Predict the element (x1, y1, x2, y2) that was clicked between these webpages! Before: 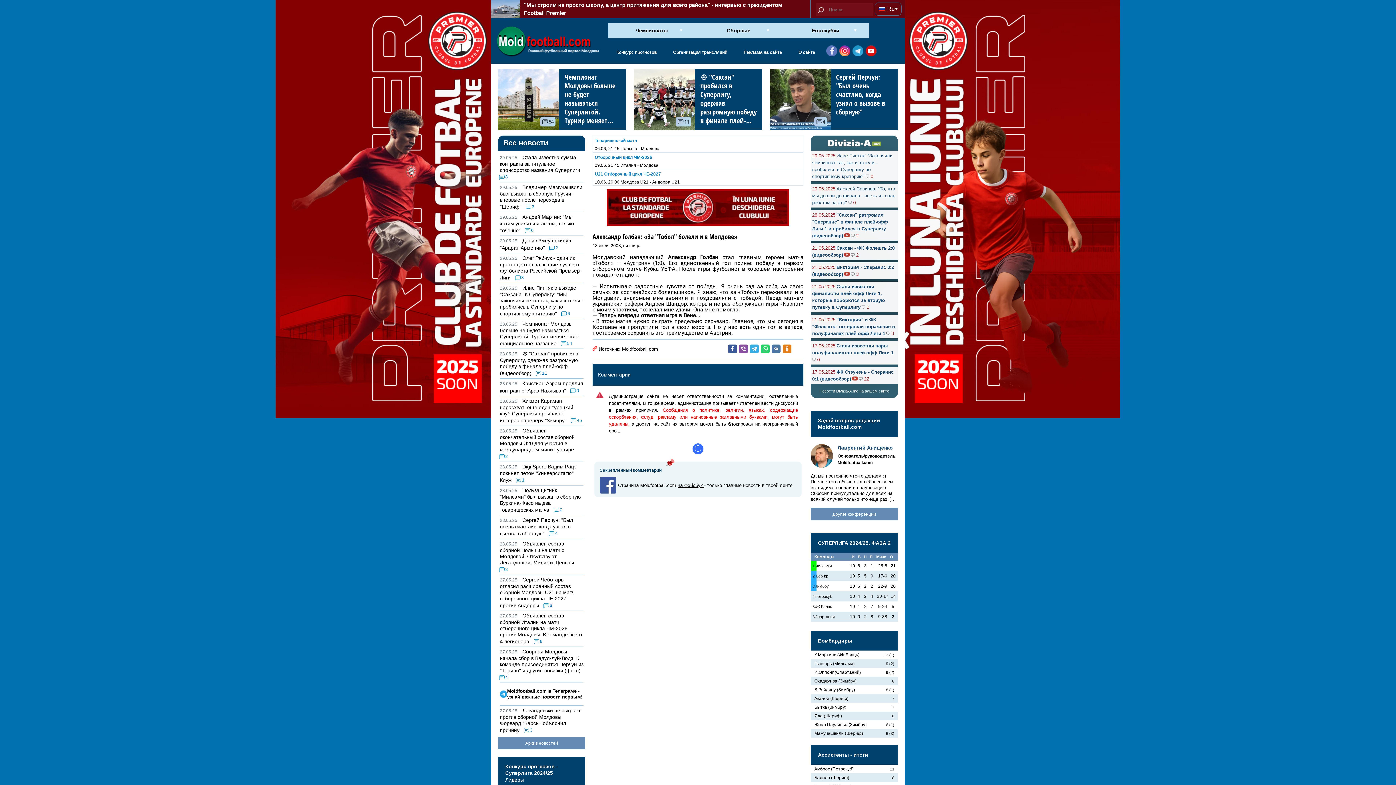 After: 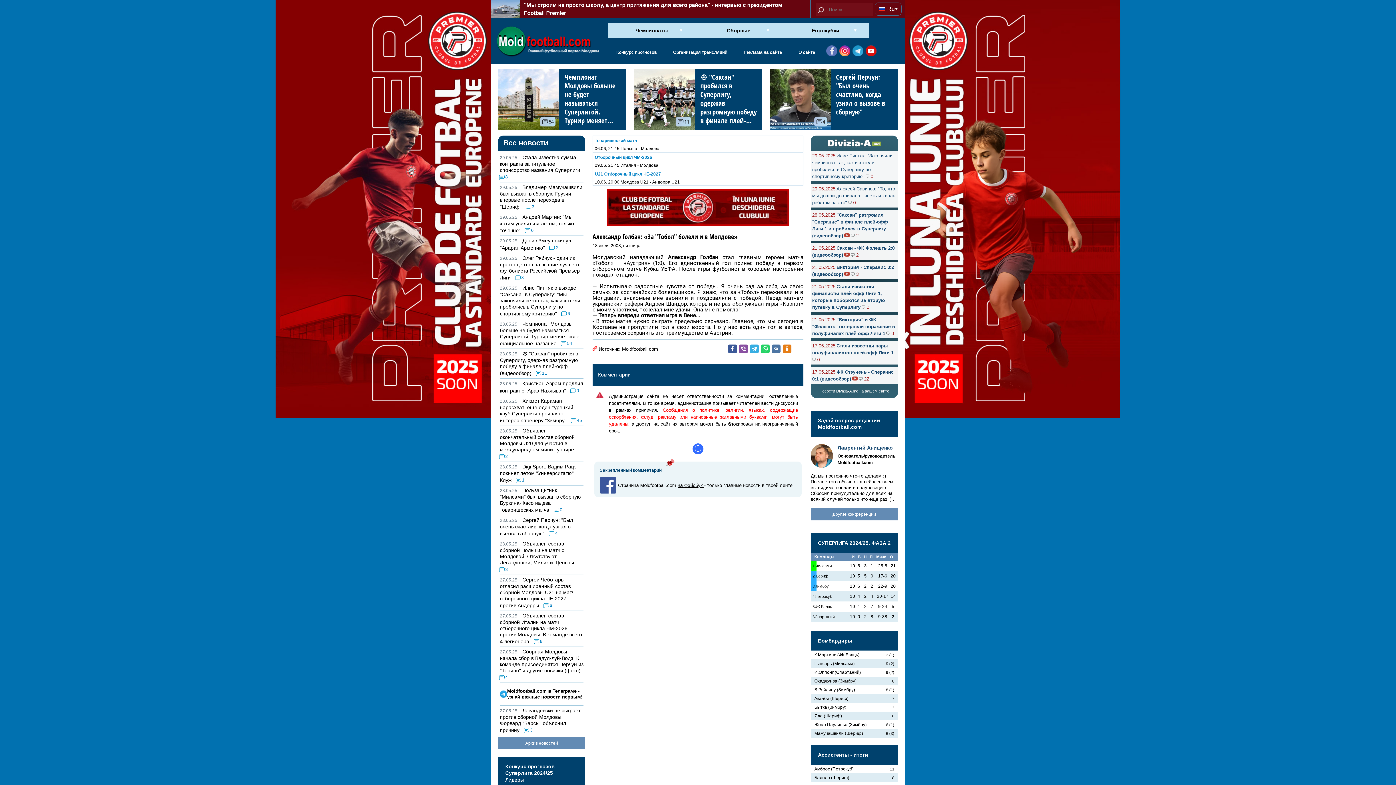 Action: bbox: (865, 51, 877, 57)